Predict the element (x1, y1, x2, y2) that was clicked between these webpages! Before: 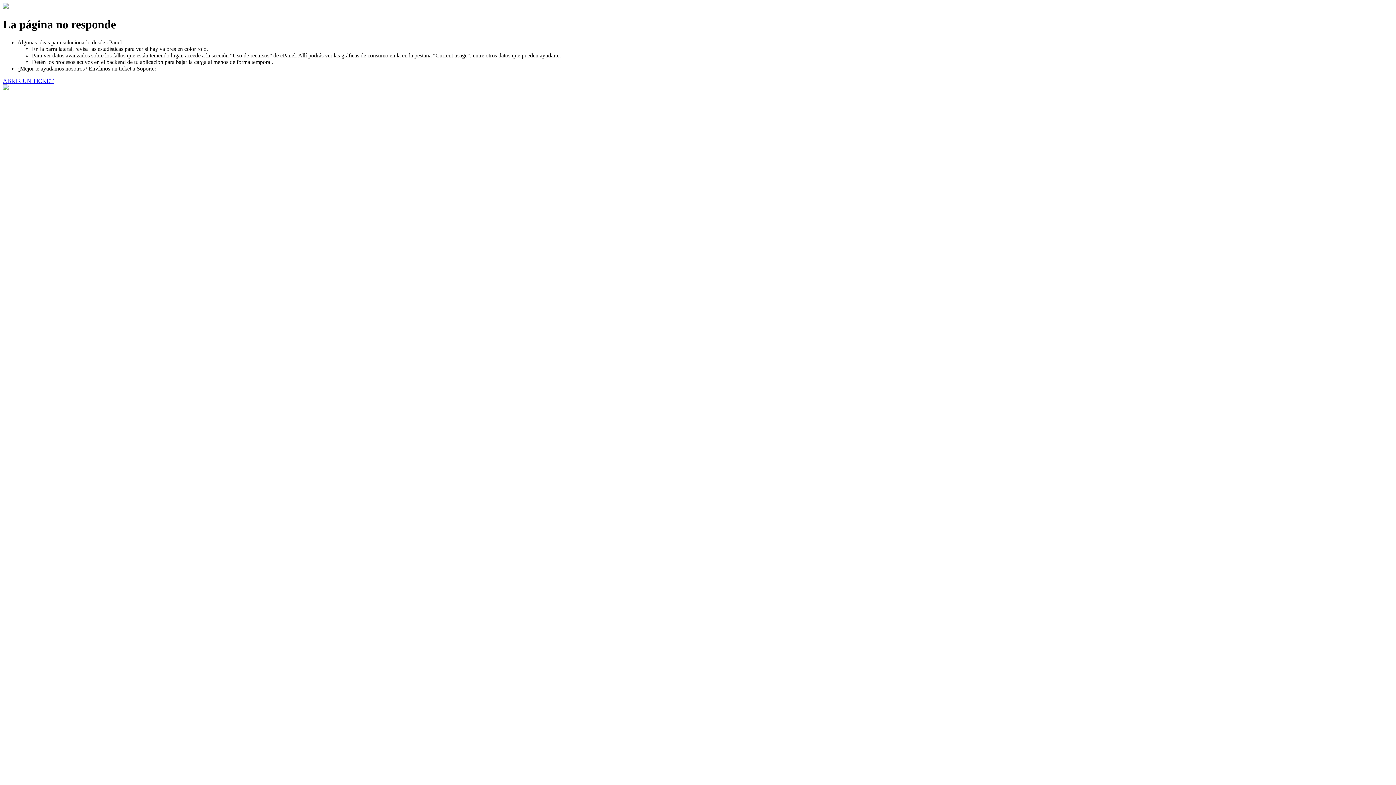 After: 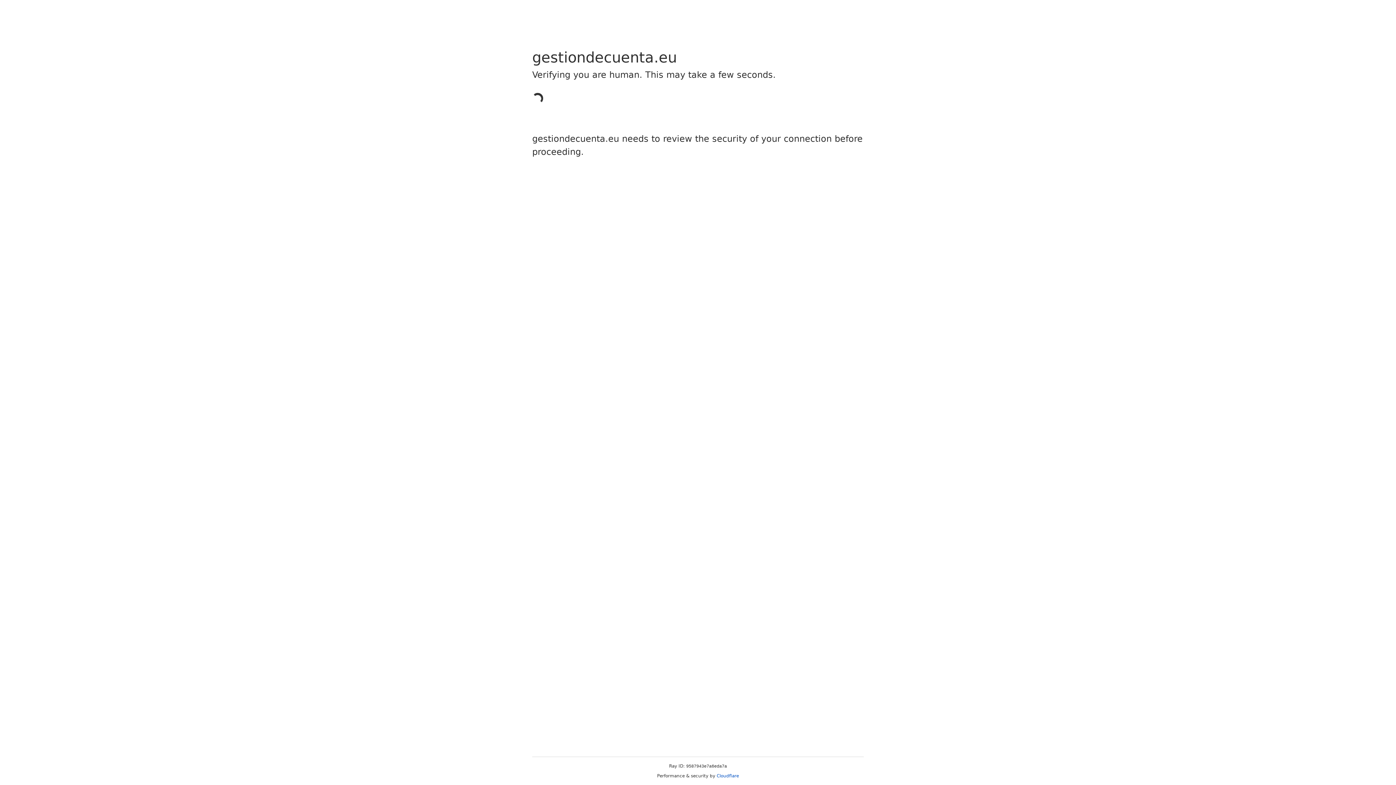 Action: bbox: (2, 77, 53, 83) label: ABRIR UN TICKET